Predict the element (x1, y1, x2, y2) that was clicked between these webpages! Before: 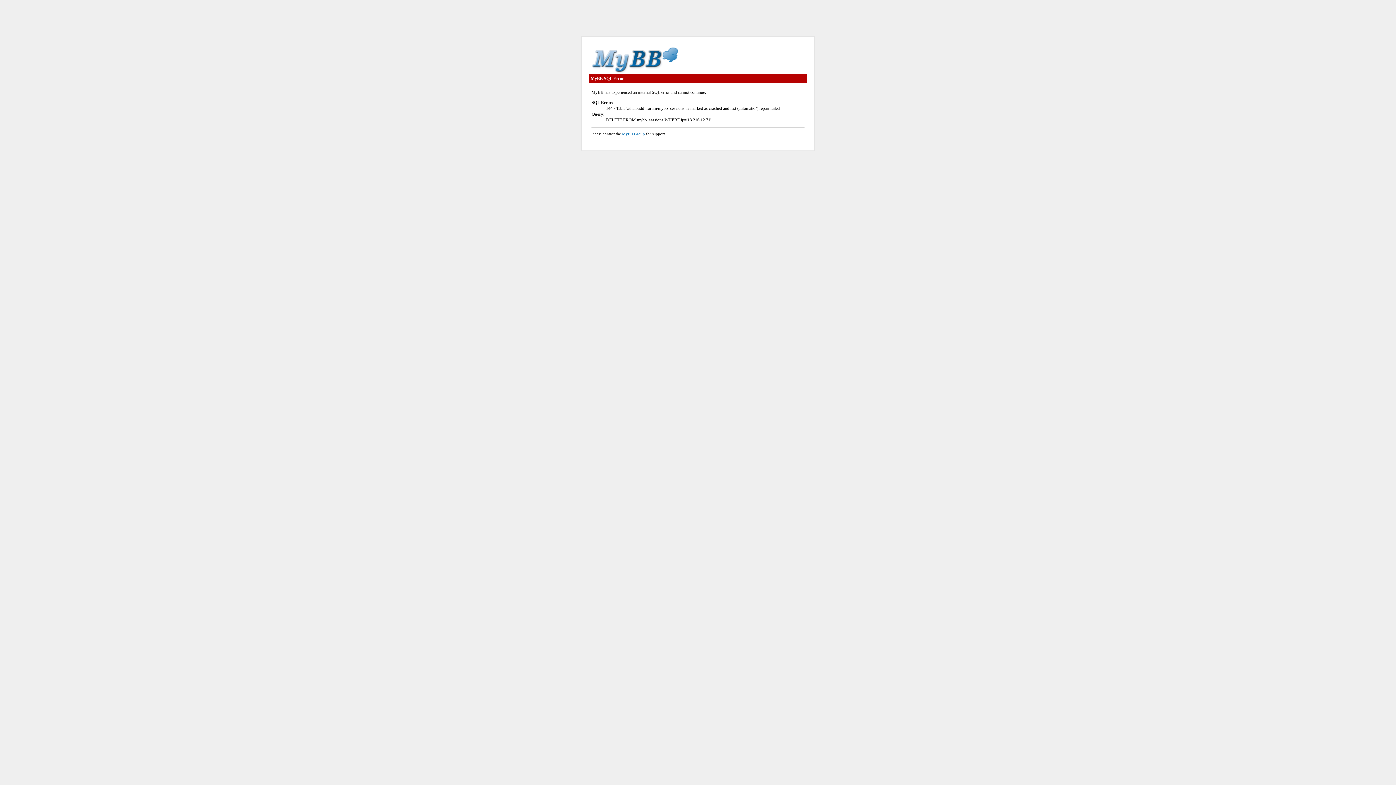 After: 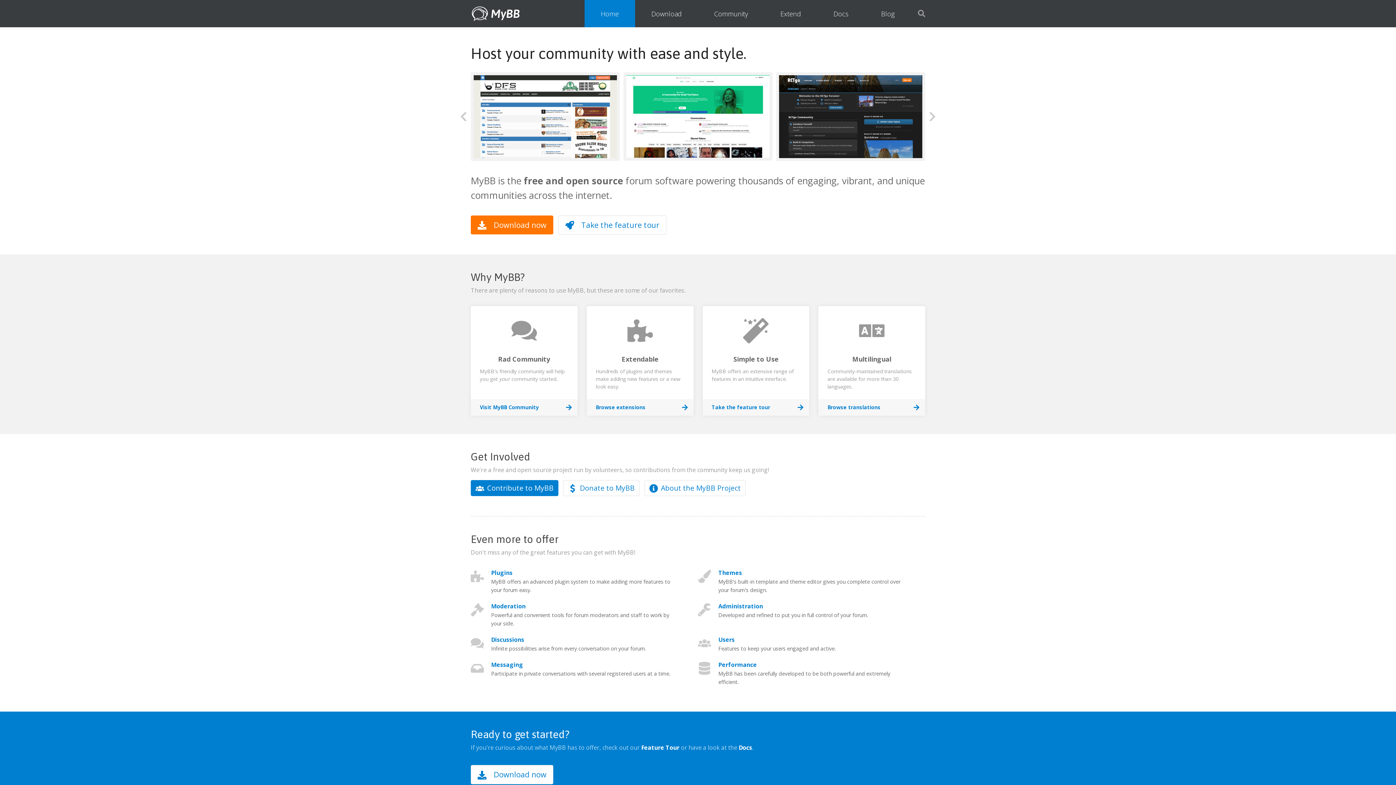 Action: label: MyBB Group bbox: (622, 131, 645, 136)